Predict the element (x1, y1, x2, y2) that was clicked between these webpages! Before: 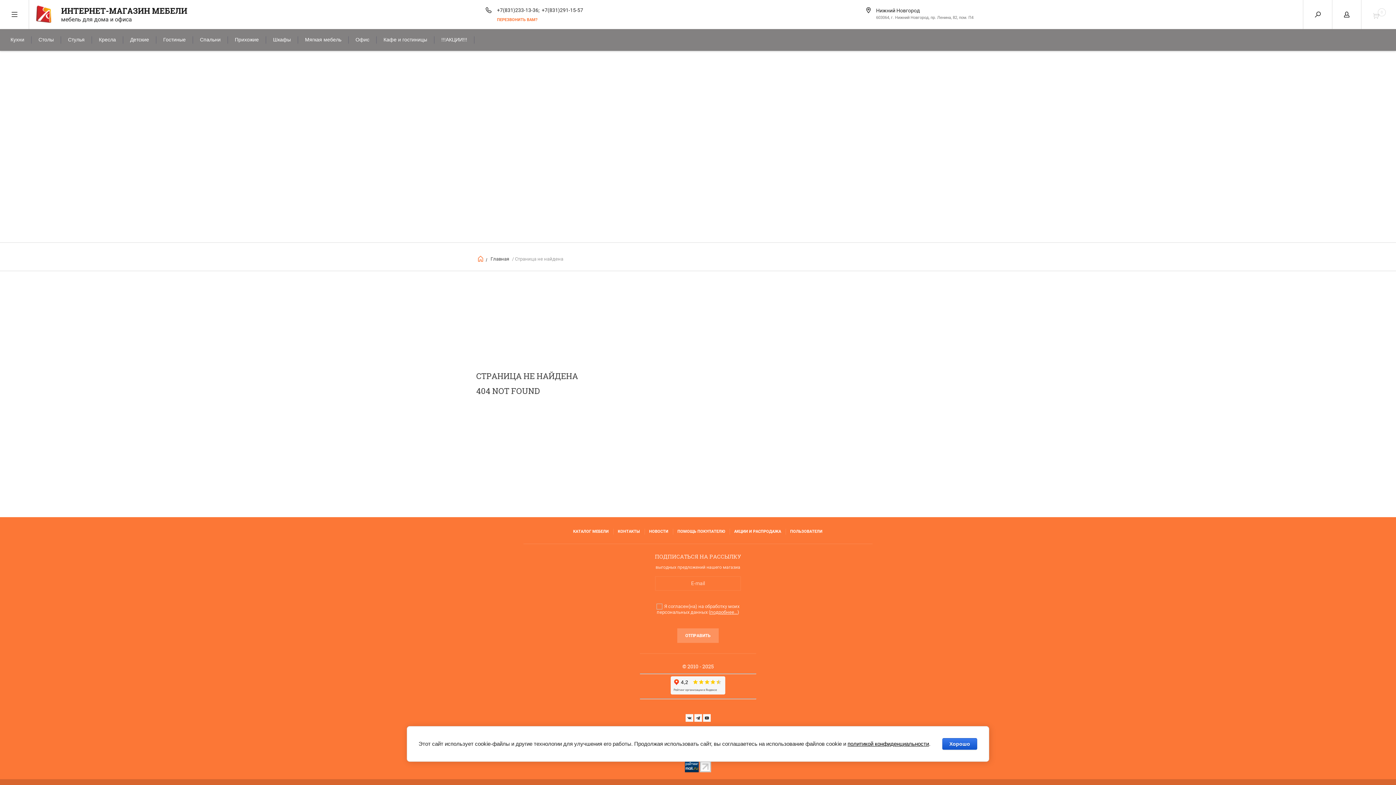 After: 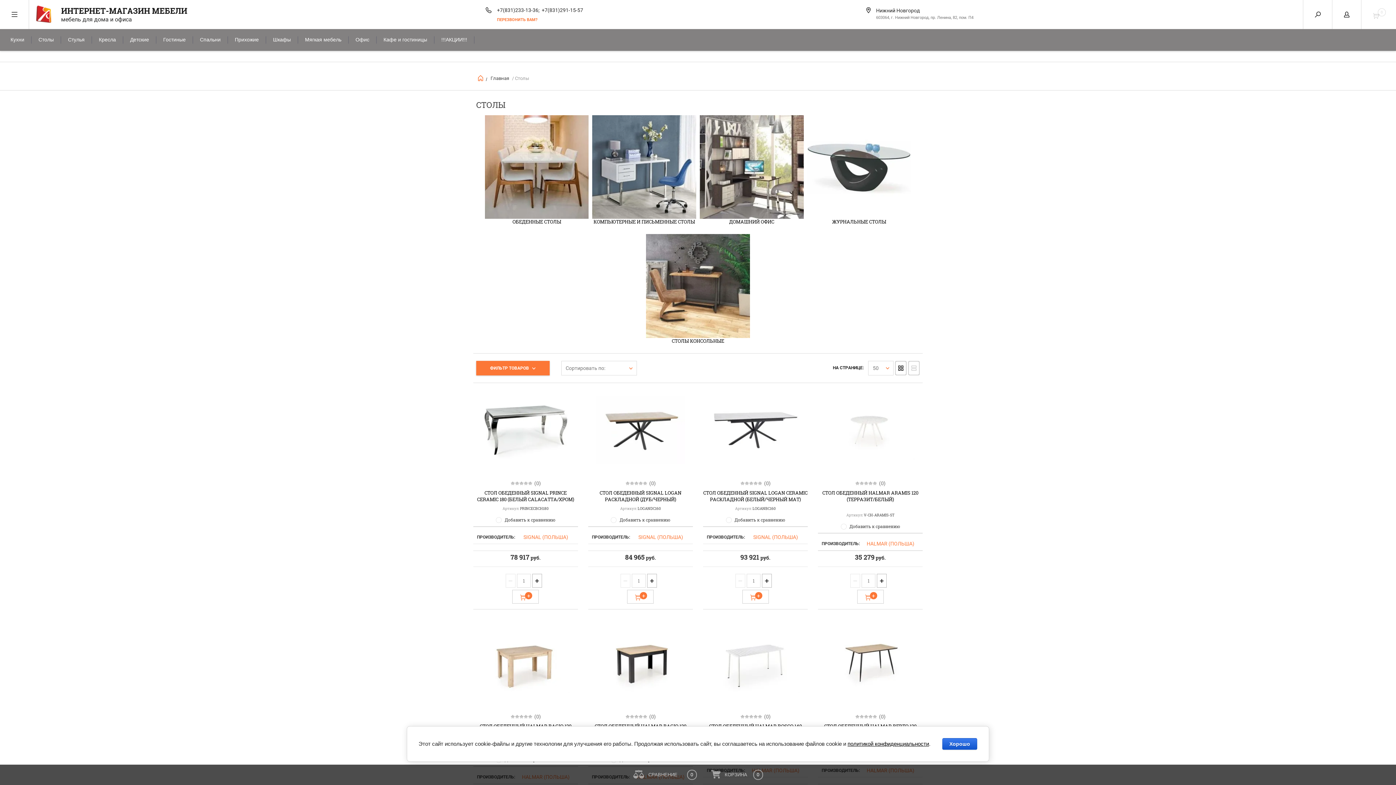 Action: label: Столы bbox: (31, 32, 61, 47)